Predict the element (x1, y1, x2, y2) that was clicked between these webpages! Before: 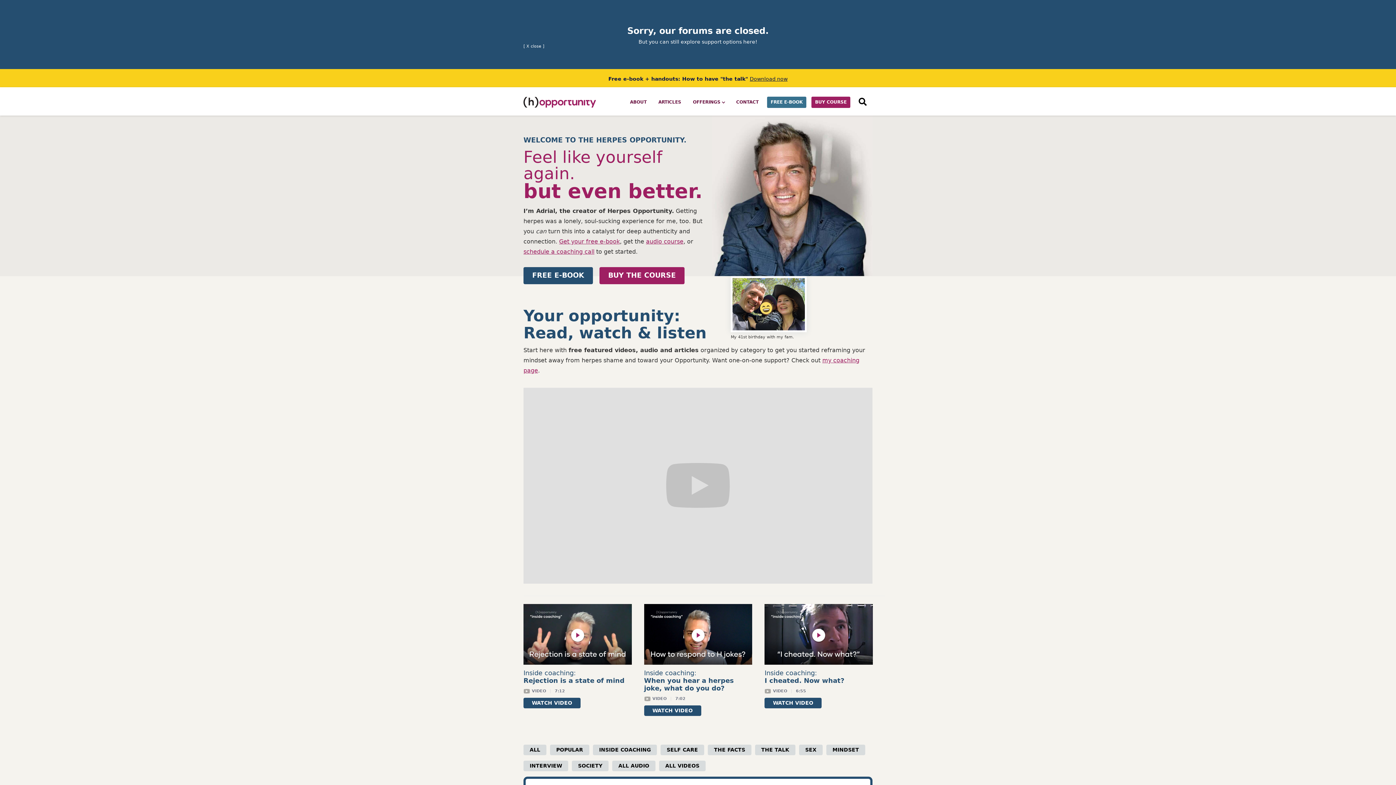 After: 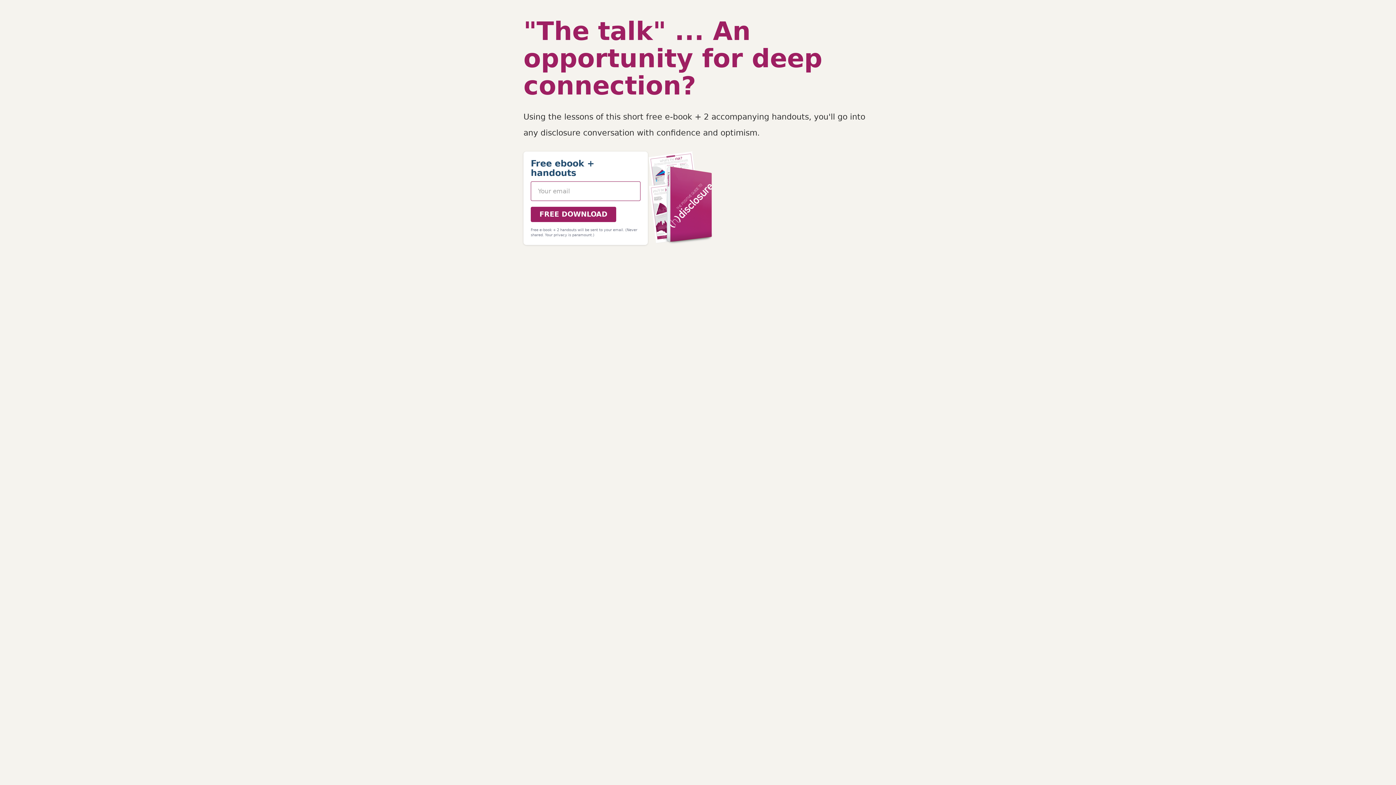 Action: bbox: (559, 238, 620, 244) label: Get your free e-book